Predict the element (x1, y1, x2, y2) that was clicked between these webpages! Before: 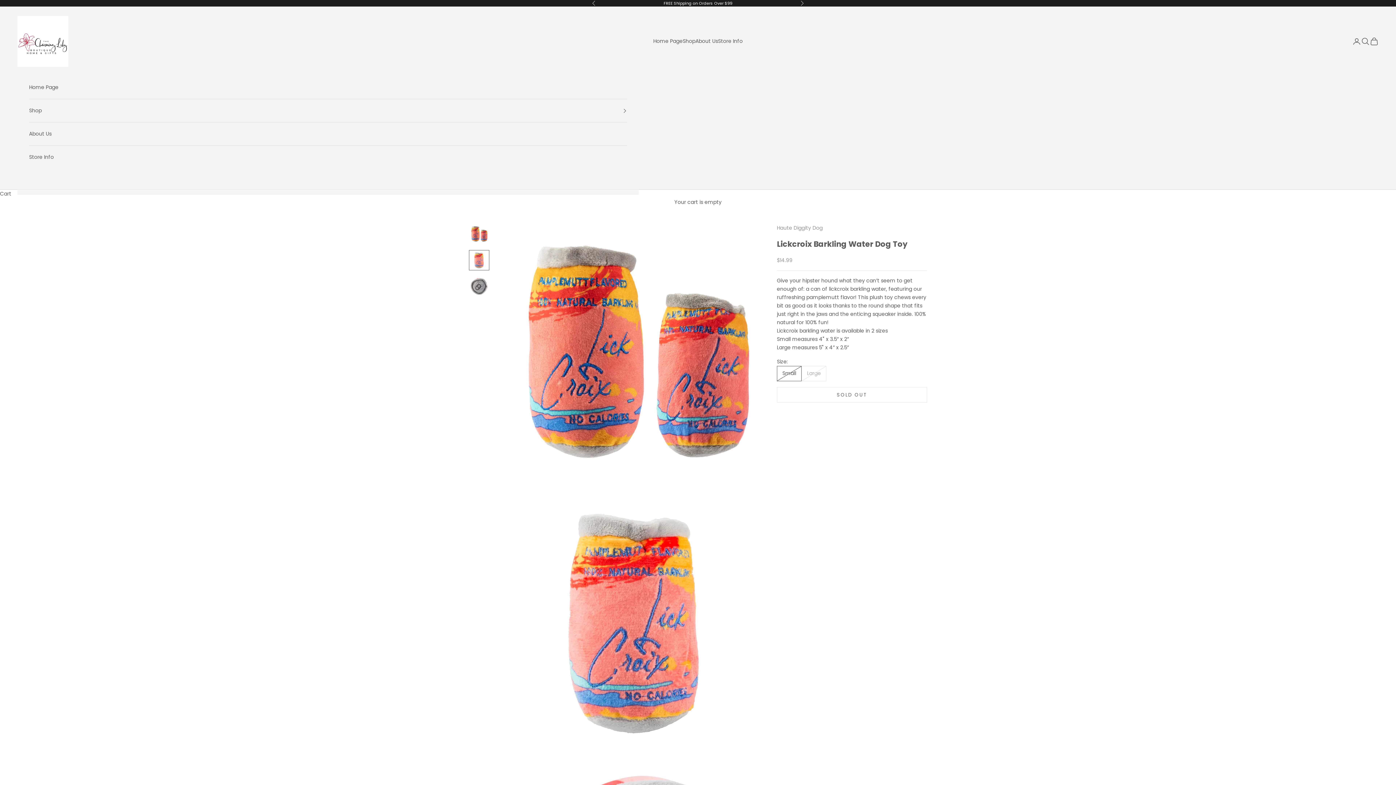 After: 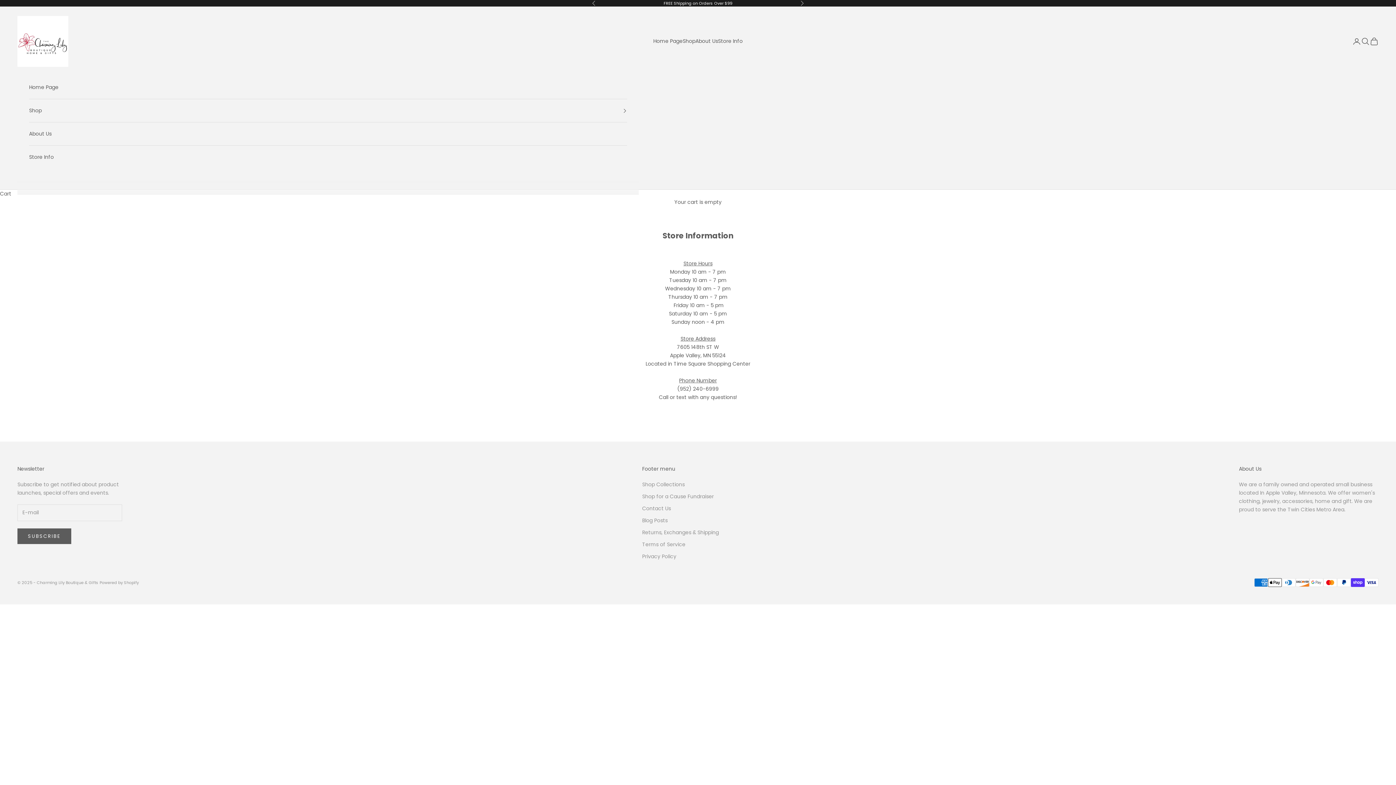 Action: label: Store Info bbox: (29, 145, 627, 168)